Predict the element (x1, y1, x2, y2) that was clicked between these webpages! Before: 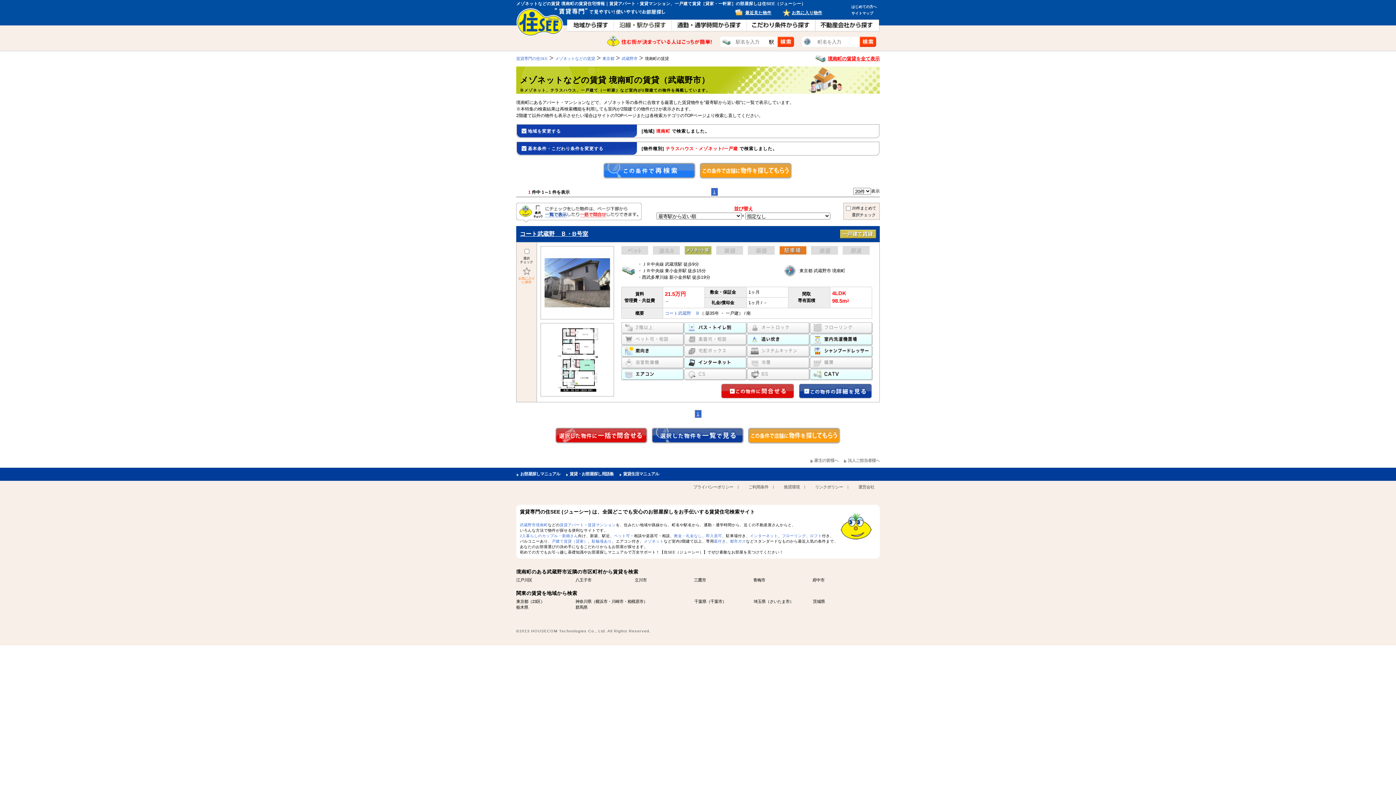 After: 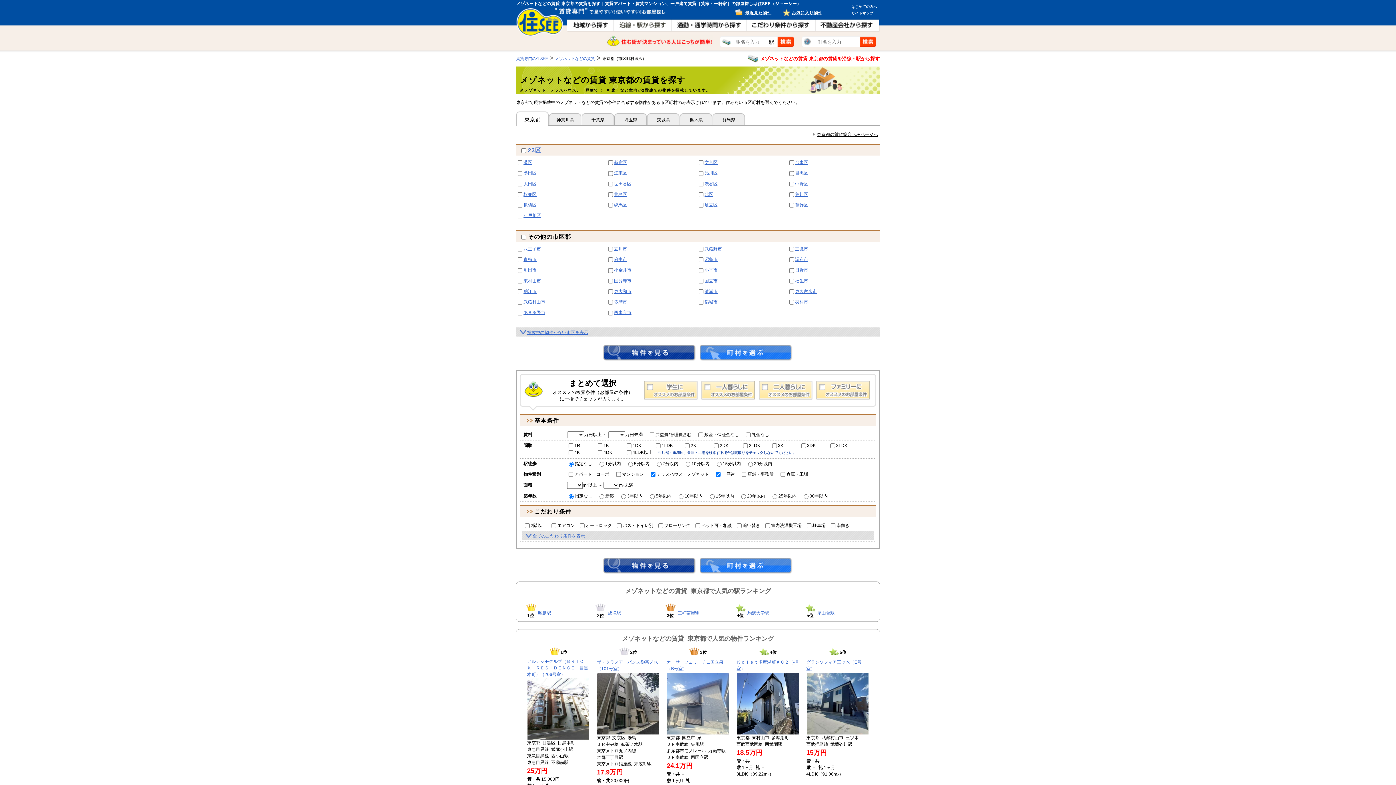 Action: bbox: (602, 56, 614, 60) label: 東京都